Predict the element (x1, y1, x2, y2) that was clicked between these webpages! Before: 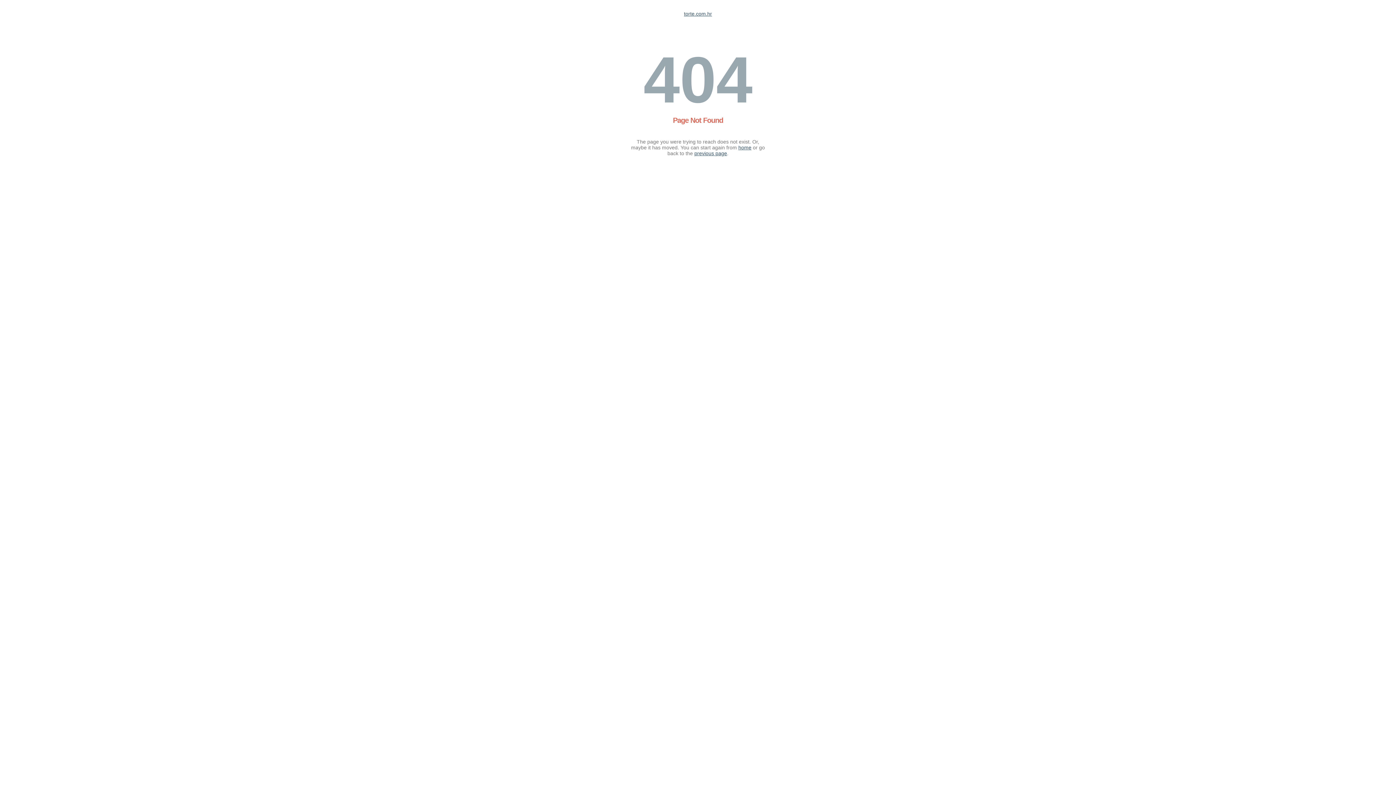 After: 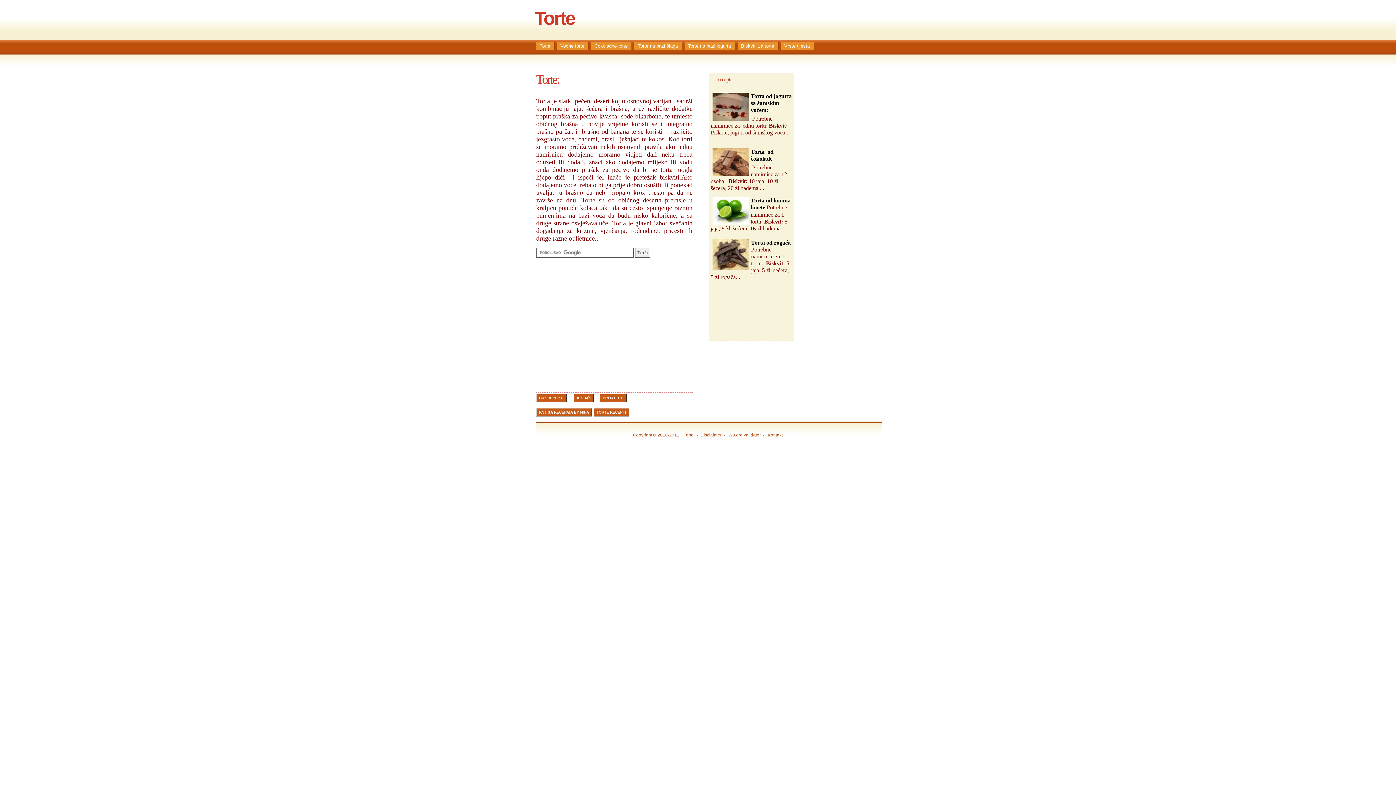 Action: label: home bbox: (738, 144, 751, 150)